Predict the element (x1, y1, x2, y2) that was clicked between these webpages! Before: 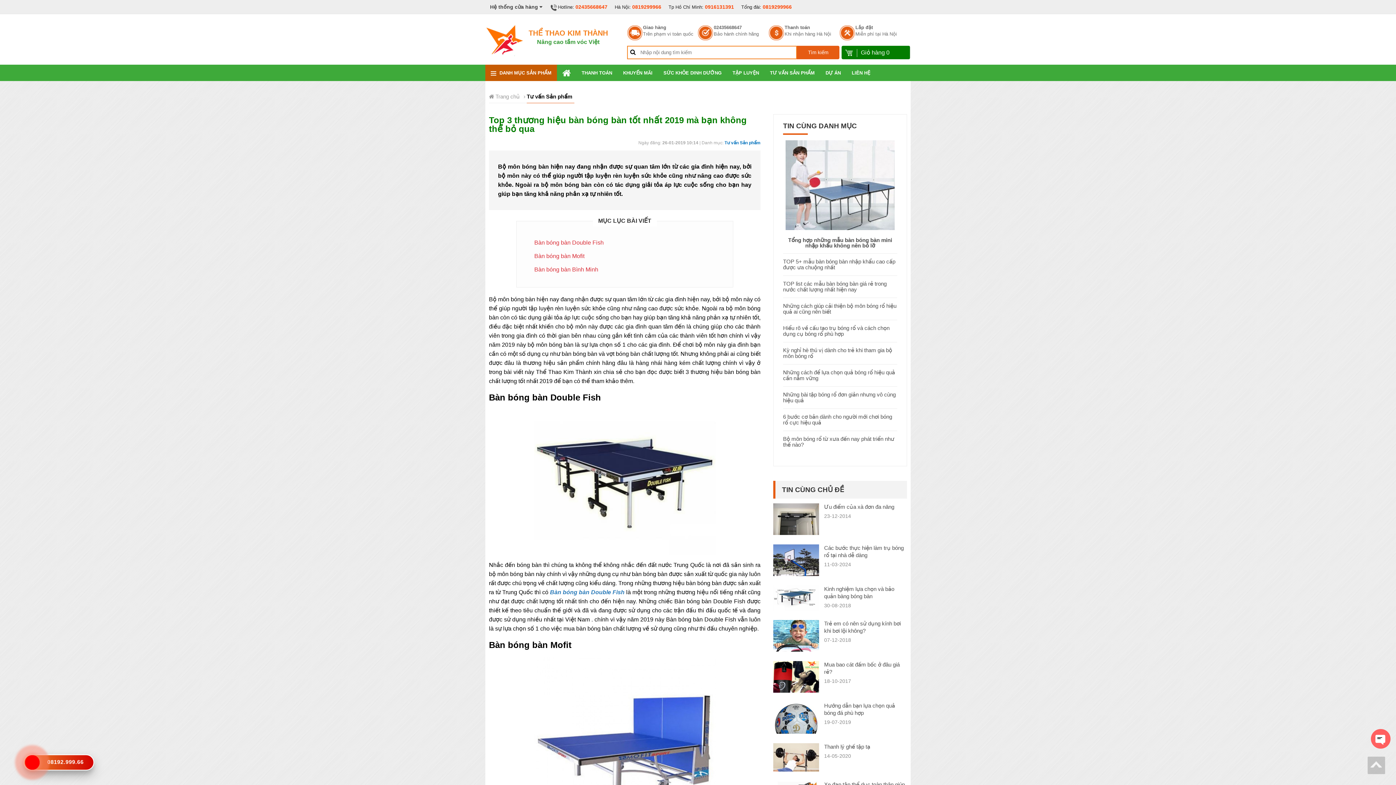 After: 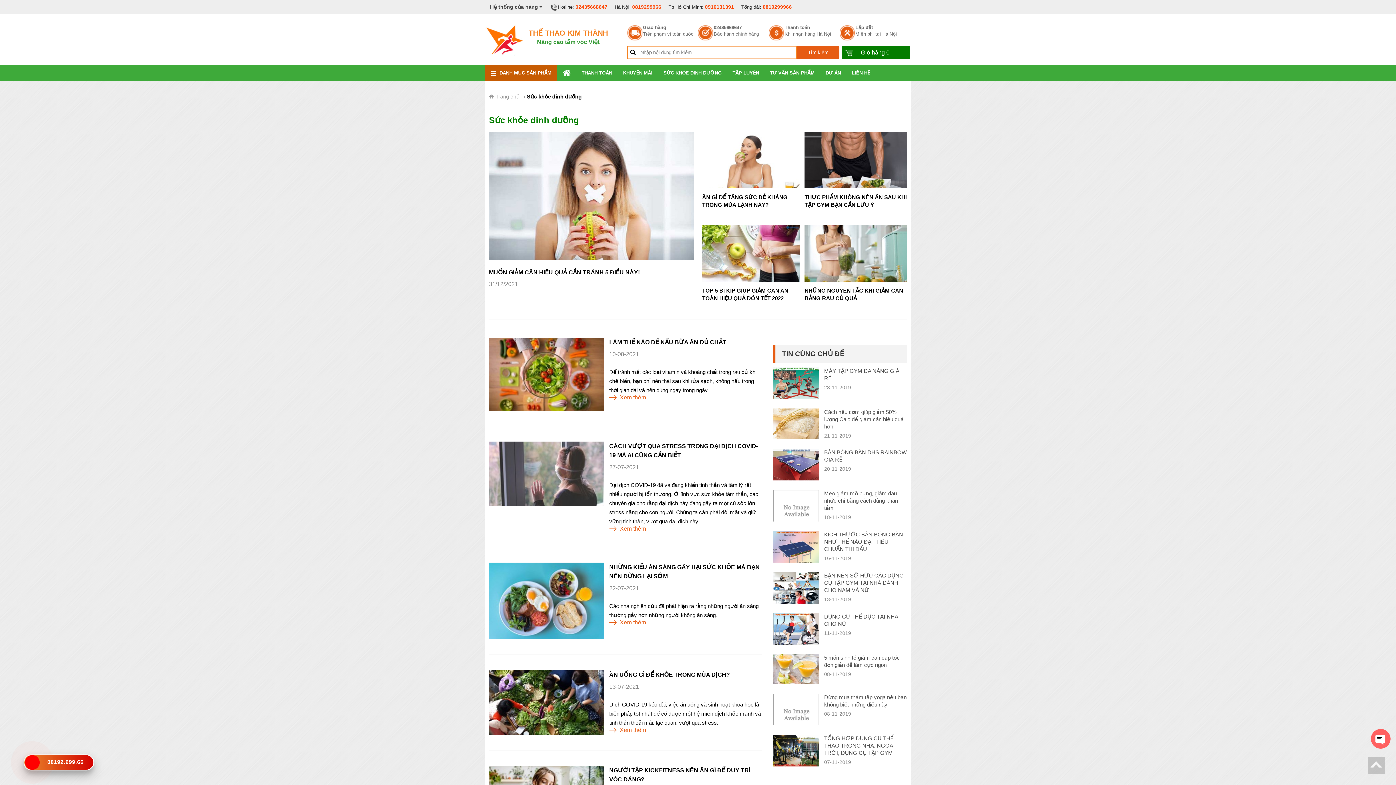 Action: bbox: (658, 64, 727, 81) label: SỨC KHỎE DINH DƯỠNG